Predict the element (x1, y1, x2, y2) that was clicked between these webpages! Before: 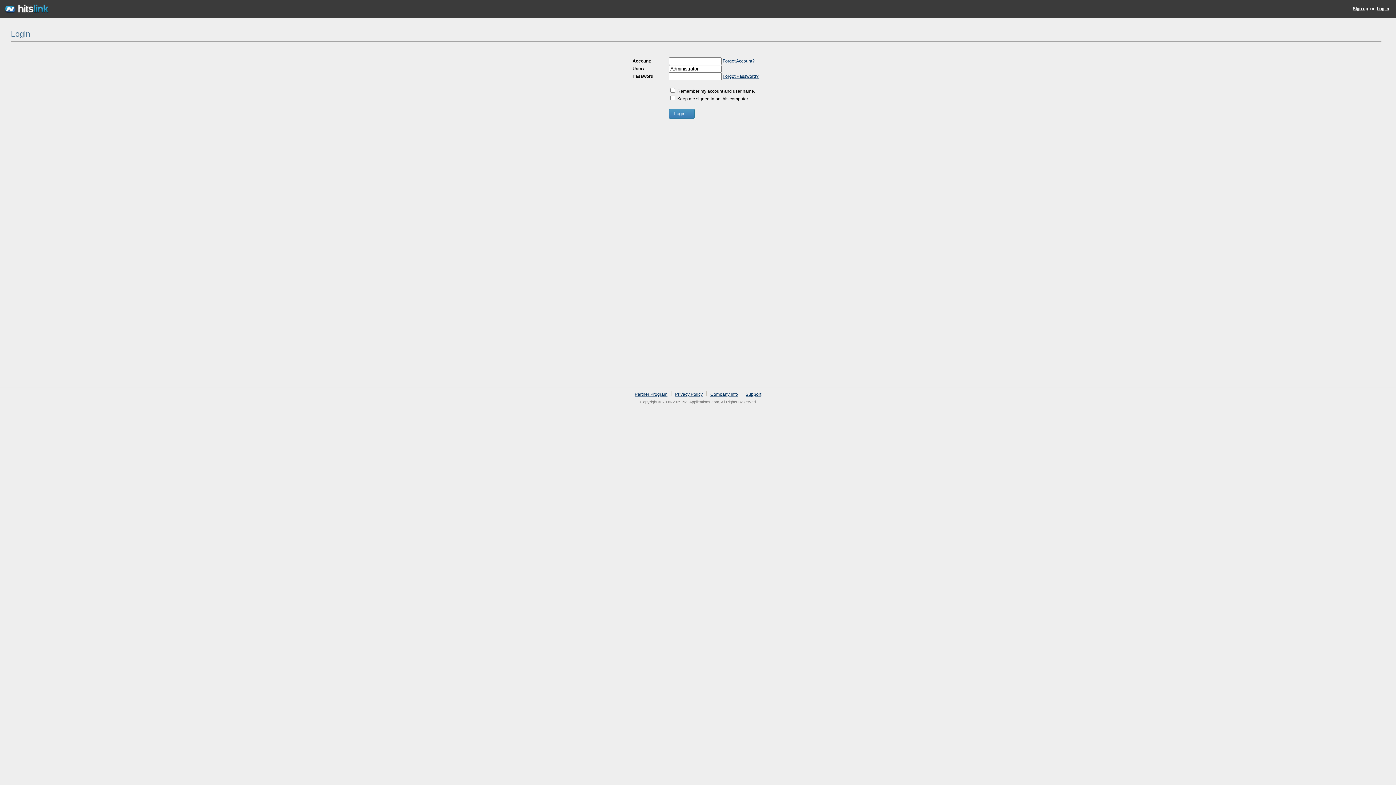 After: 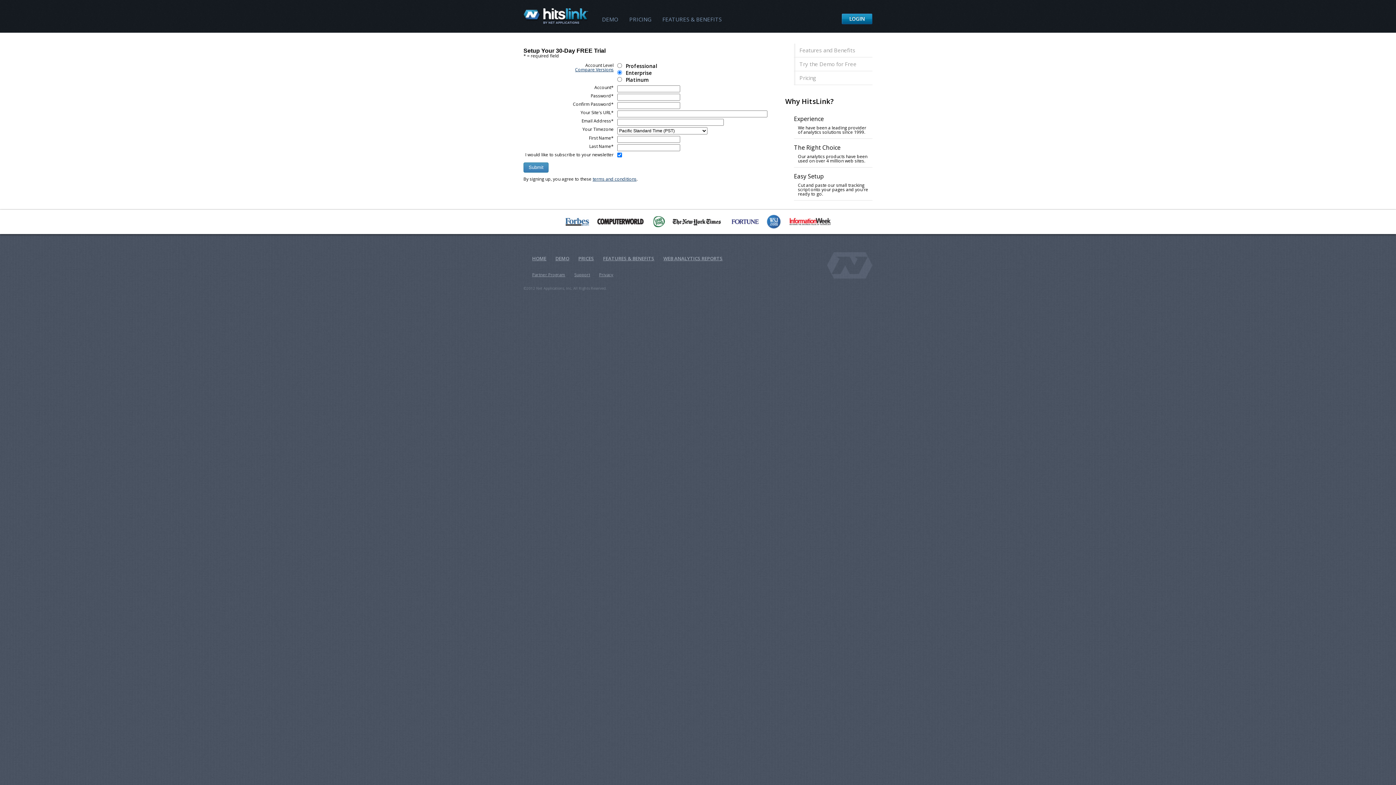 Action: bbox: (1353, 6, 1368, 11) label: Sign up